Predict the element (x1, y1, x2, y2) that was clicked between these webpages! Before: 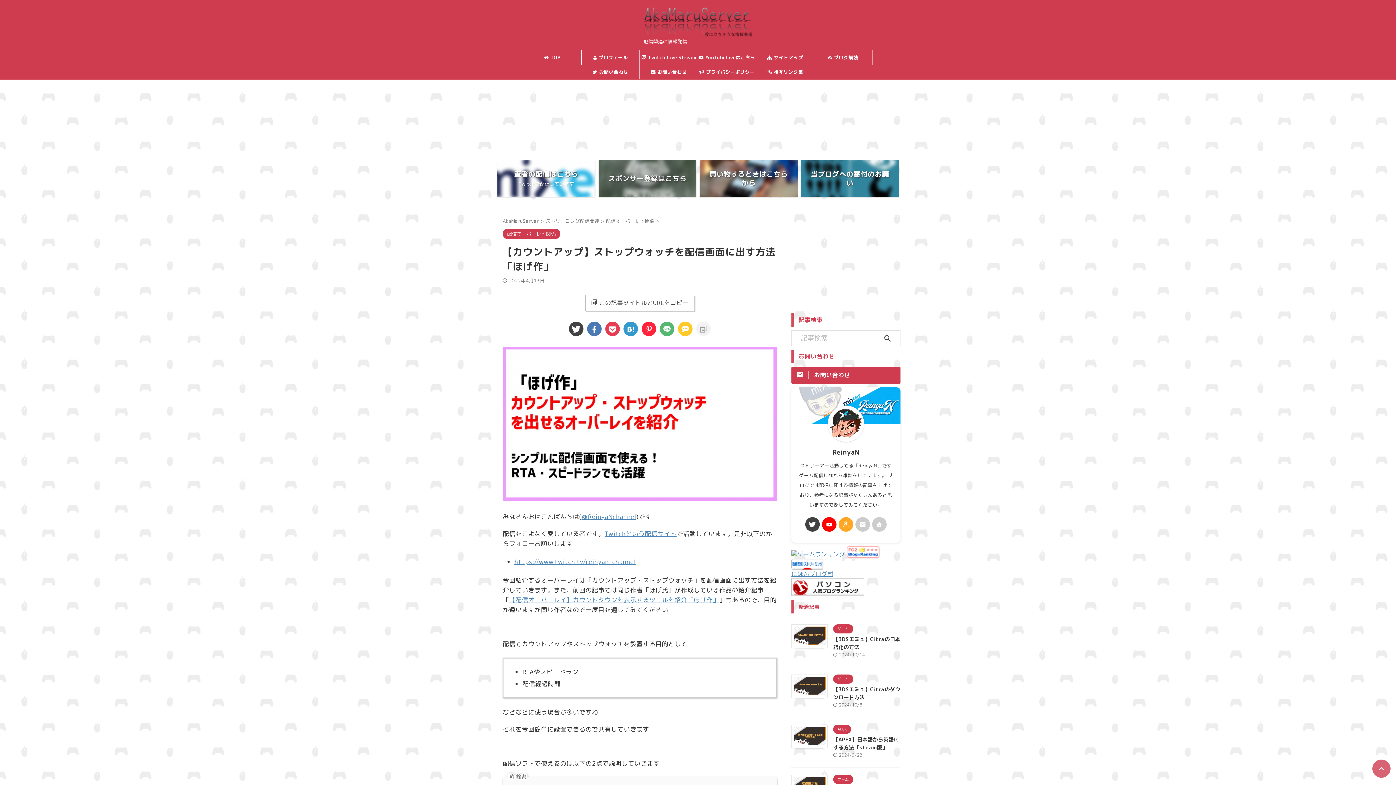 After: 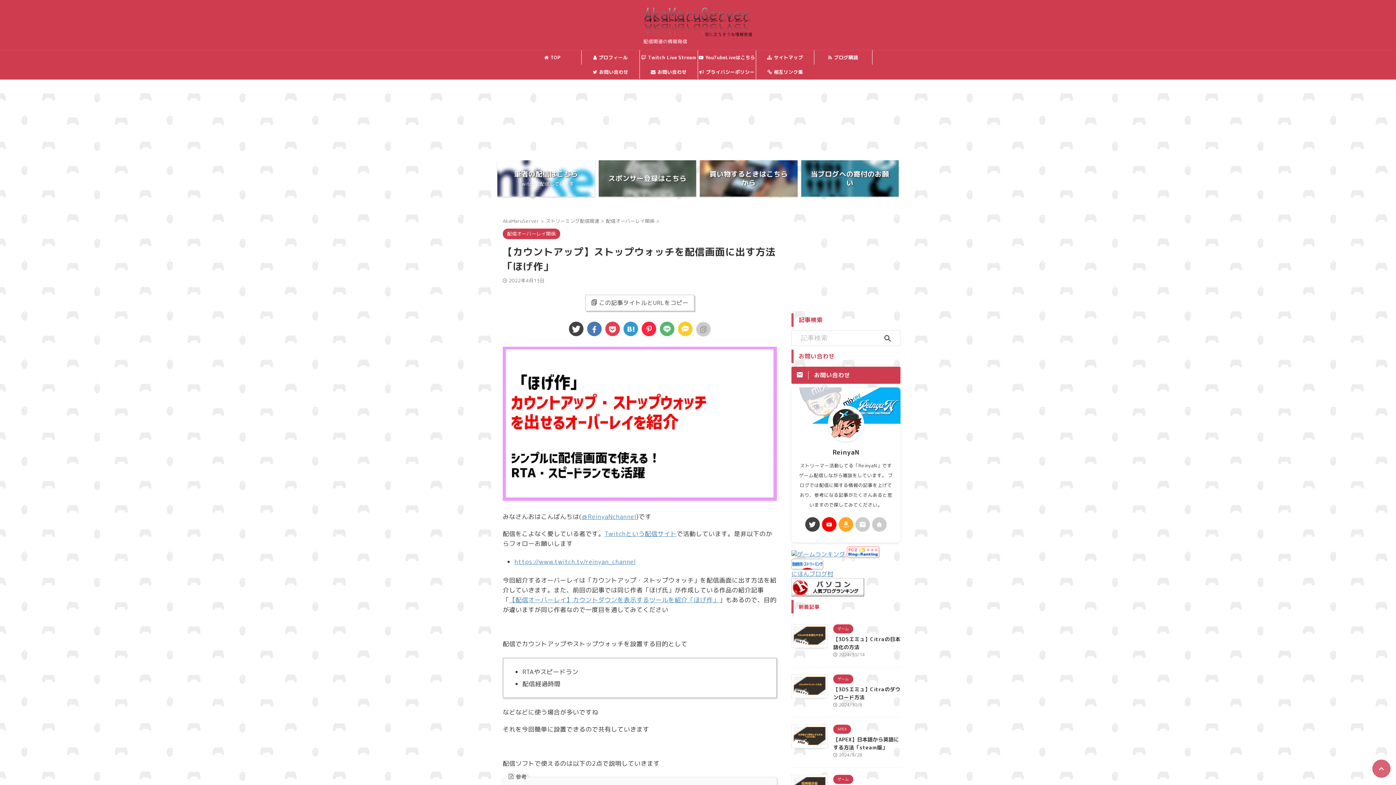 Action: bbox: (696, 321, 710, 336)